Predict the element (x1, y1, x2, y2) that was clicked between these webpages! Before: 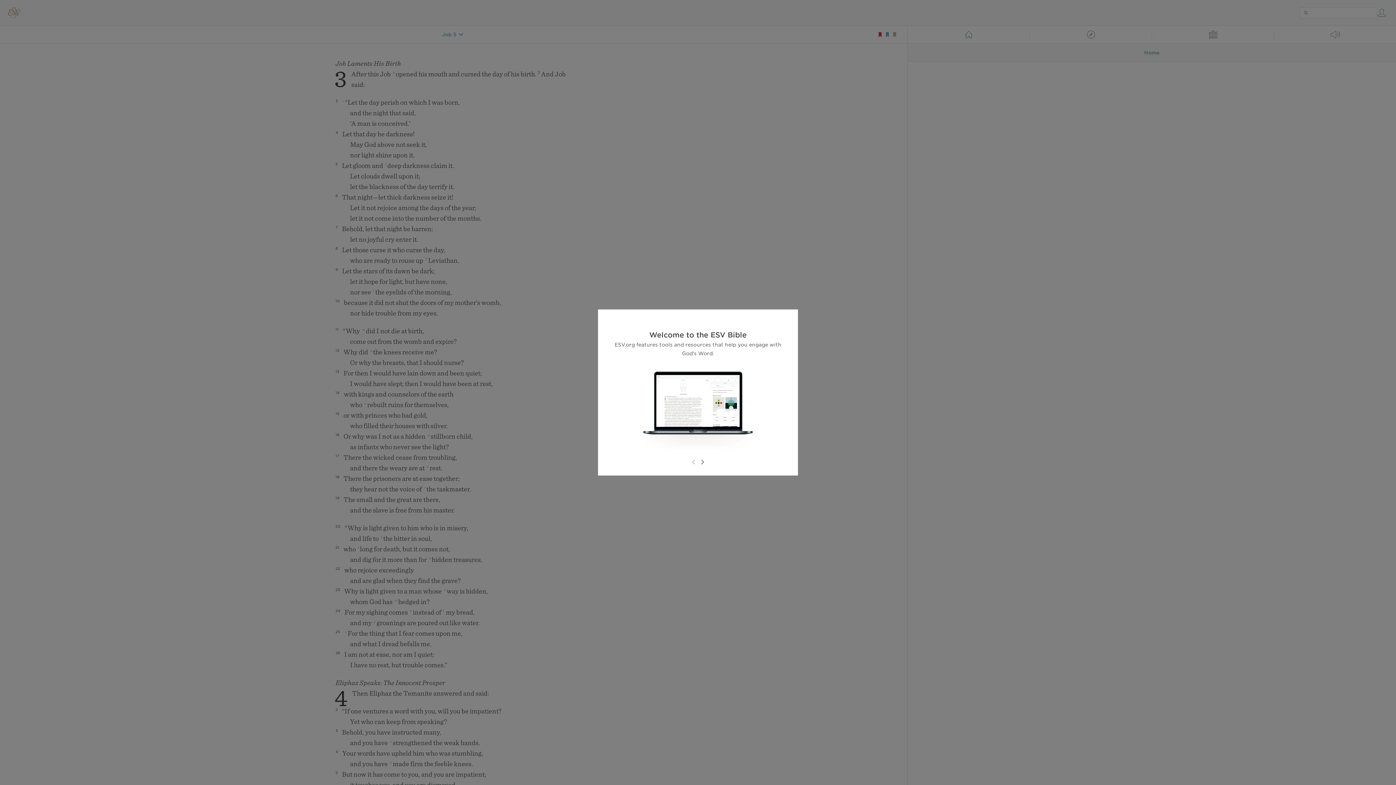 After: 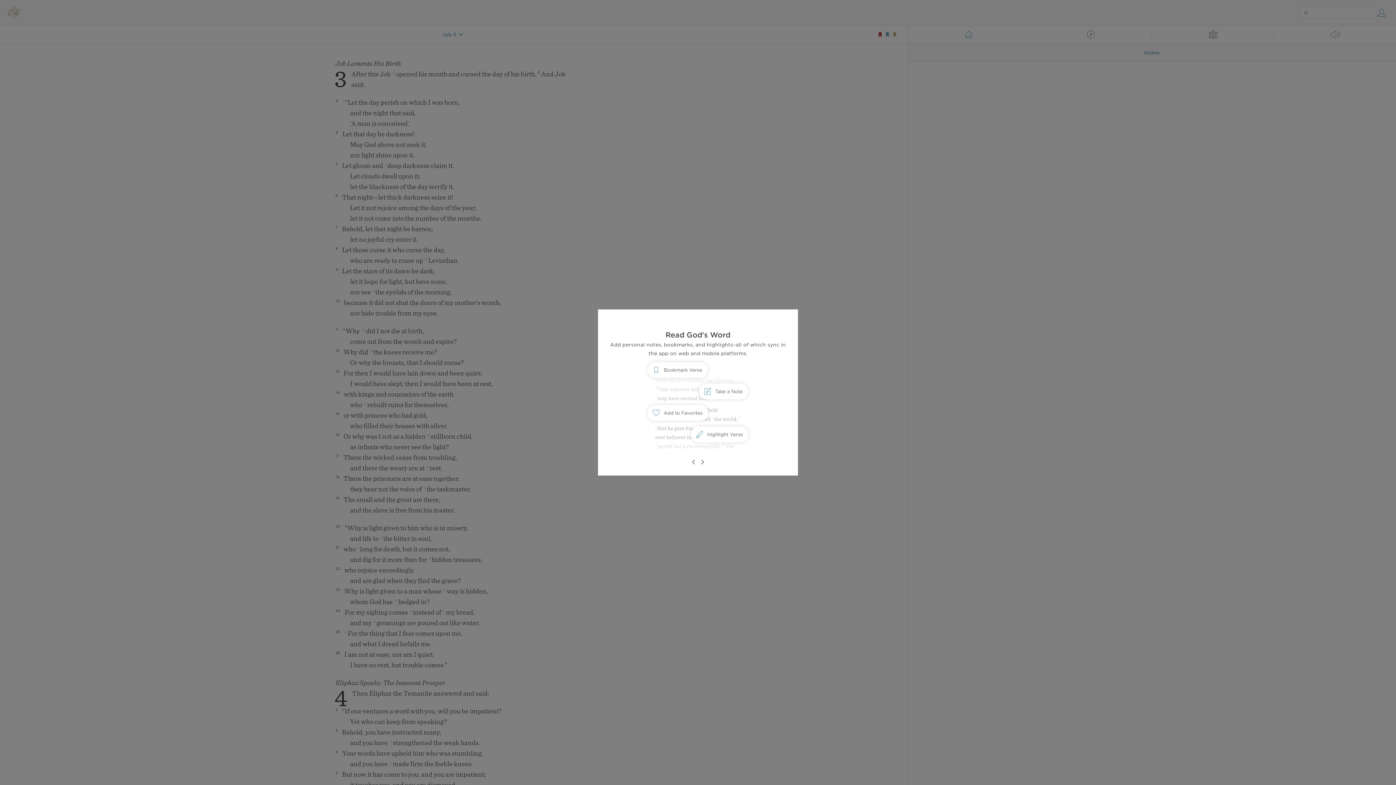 Action: bbox: (698, 458, 706, 466)